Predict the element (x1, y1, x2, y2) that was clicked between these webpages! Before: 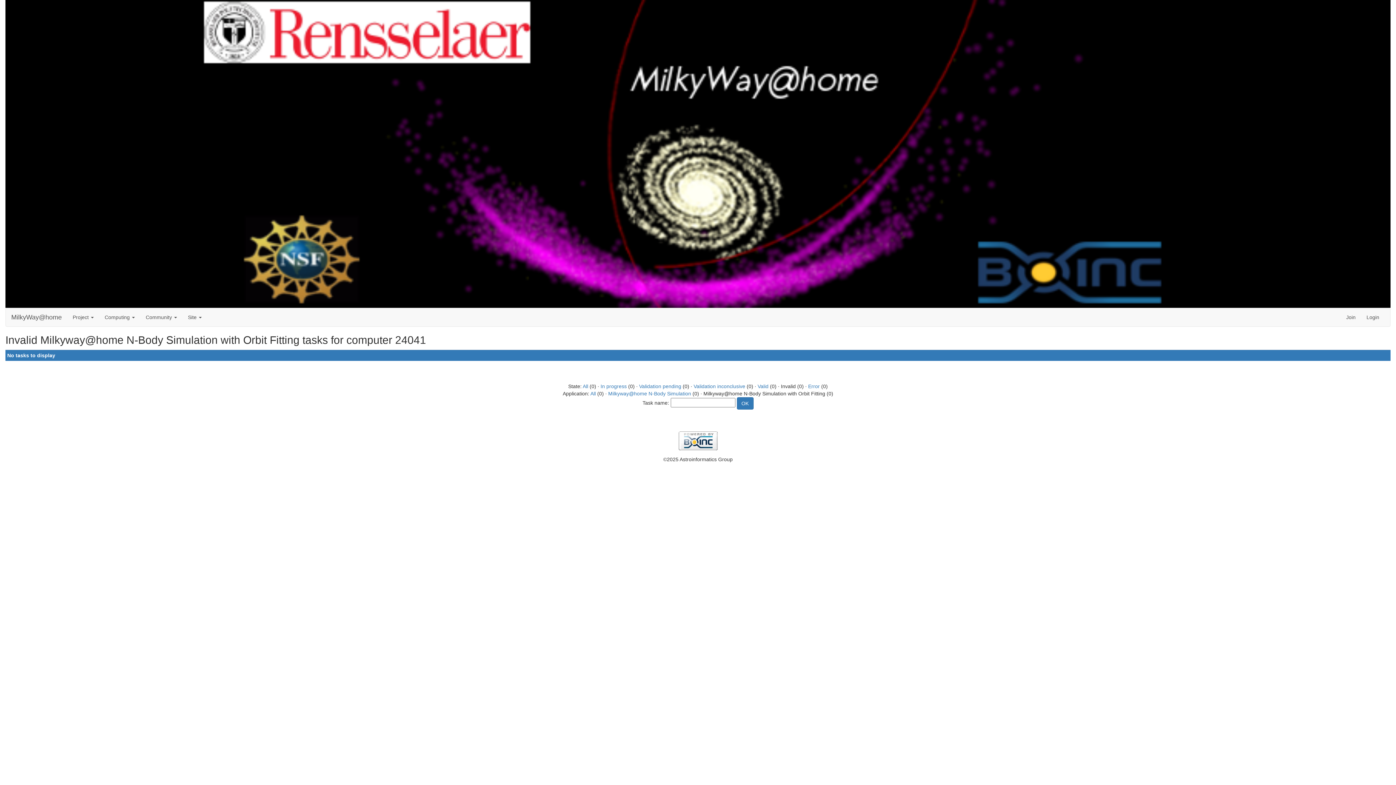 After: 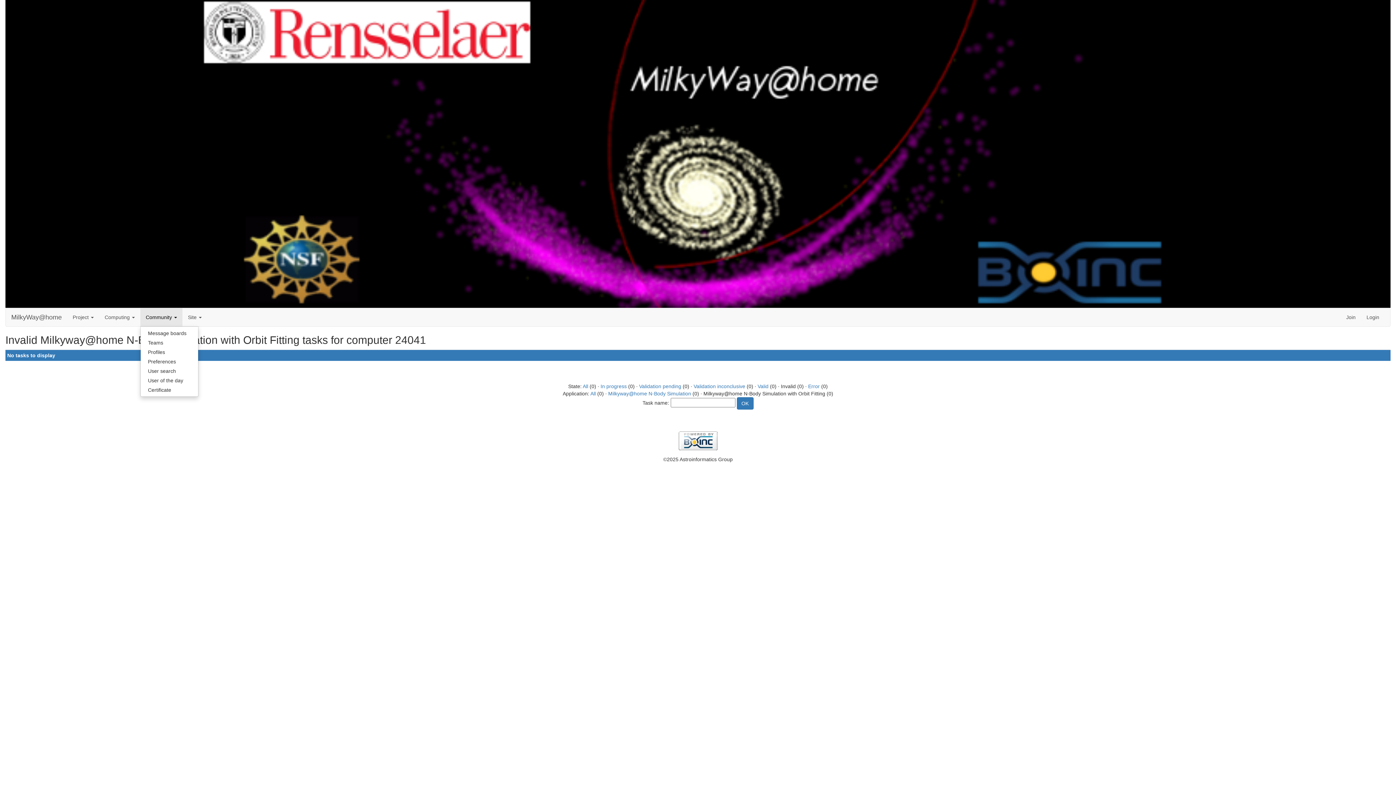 Action: label: Community  bbox: (140, 308, 182, 326)